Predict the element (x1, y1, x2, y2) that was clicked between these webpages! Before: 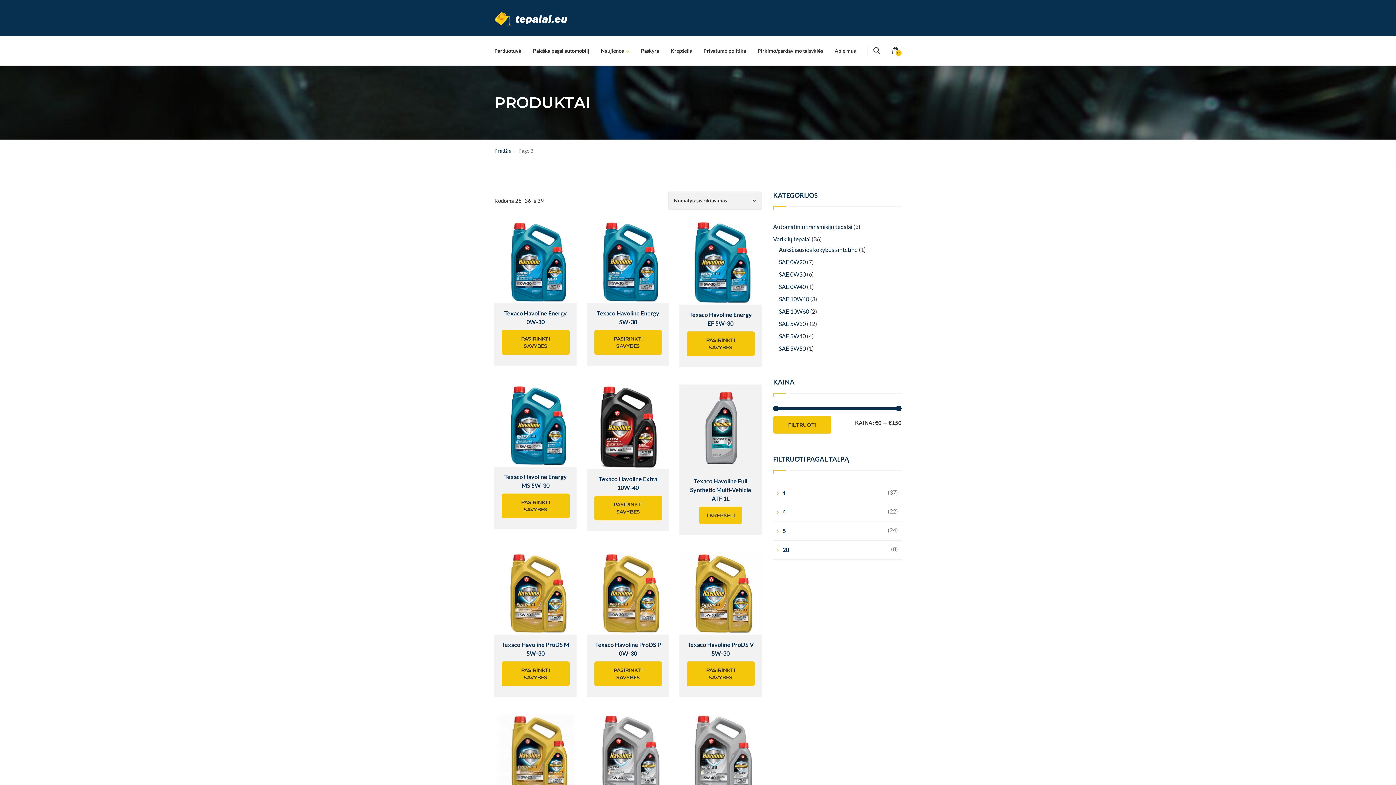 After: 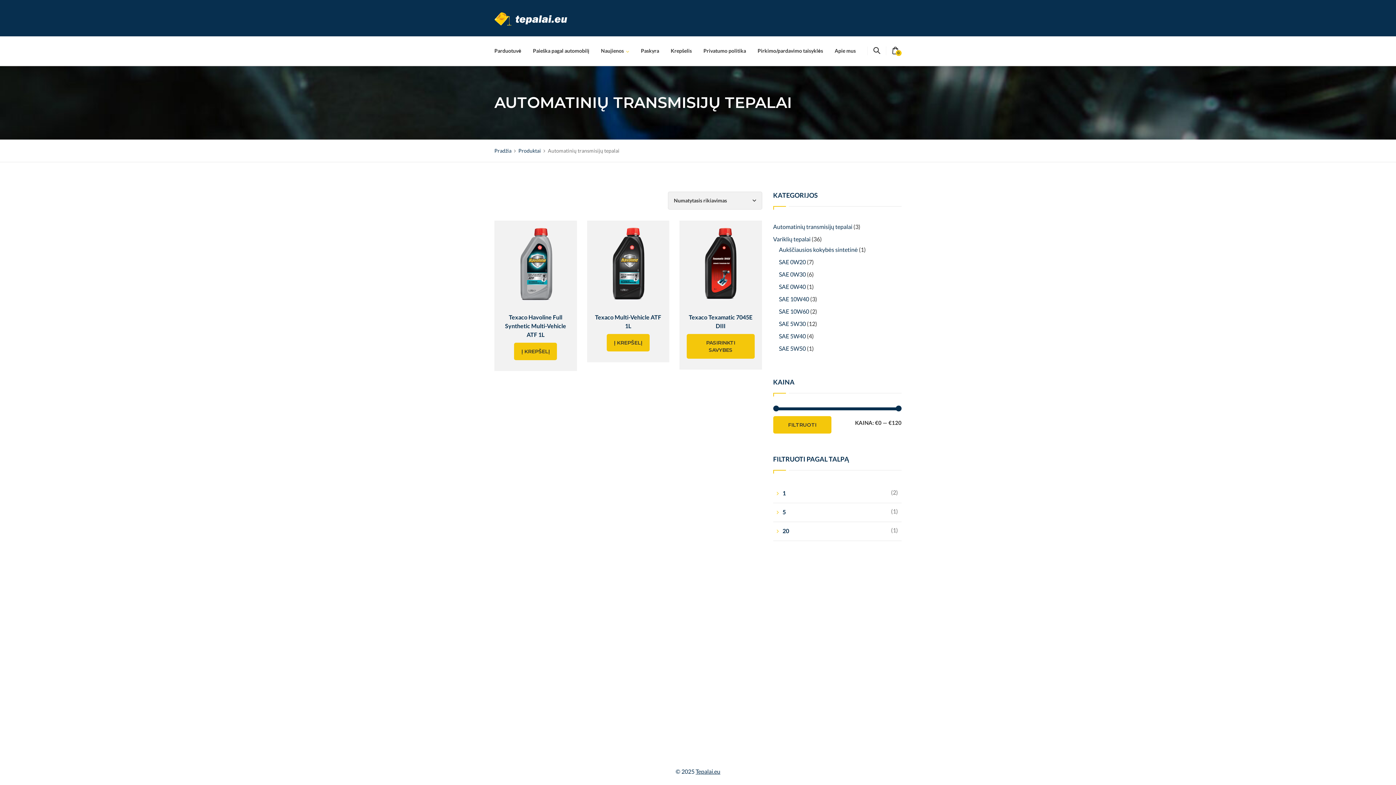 Action: label: Automatinių transmisijų tepalai bbox: (773, 223, 852, 230)